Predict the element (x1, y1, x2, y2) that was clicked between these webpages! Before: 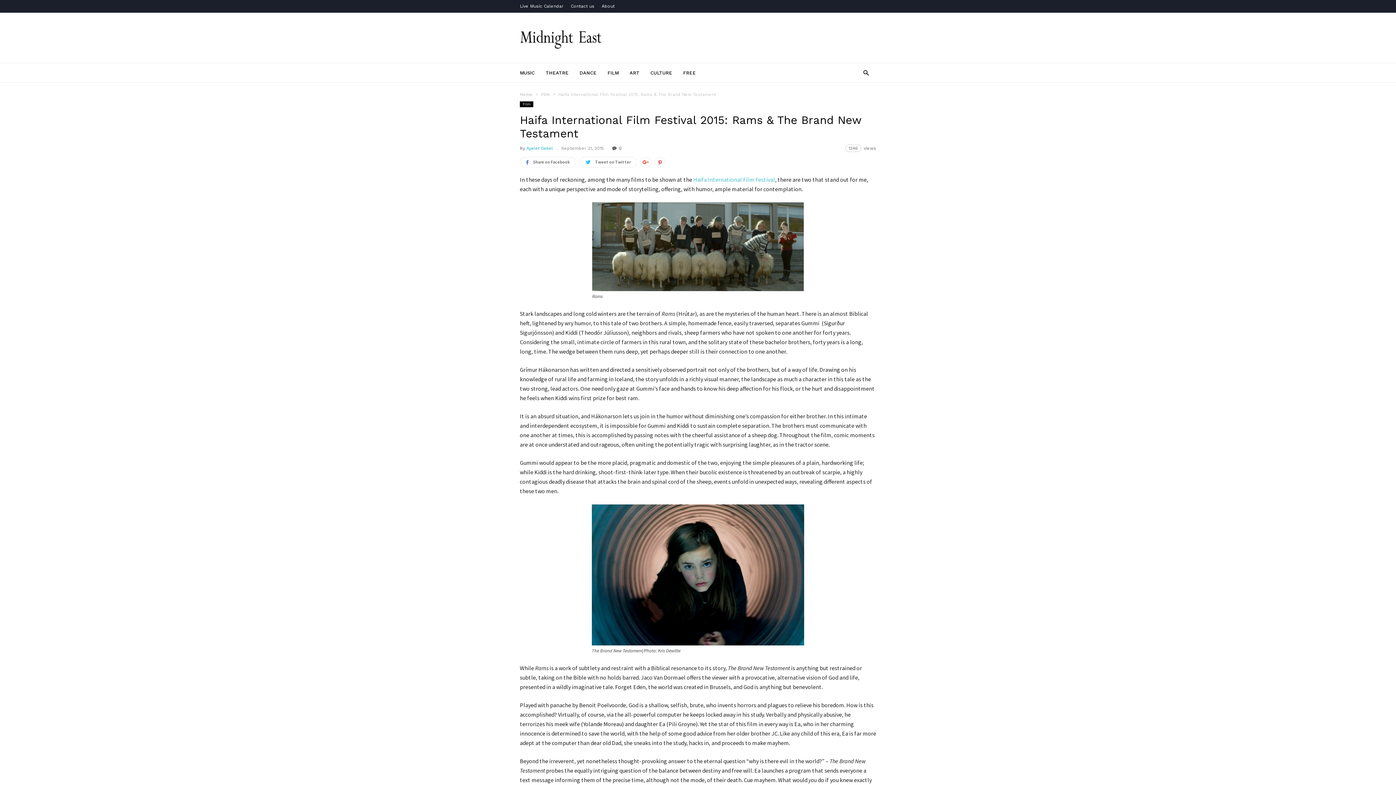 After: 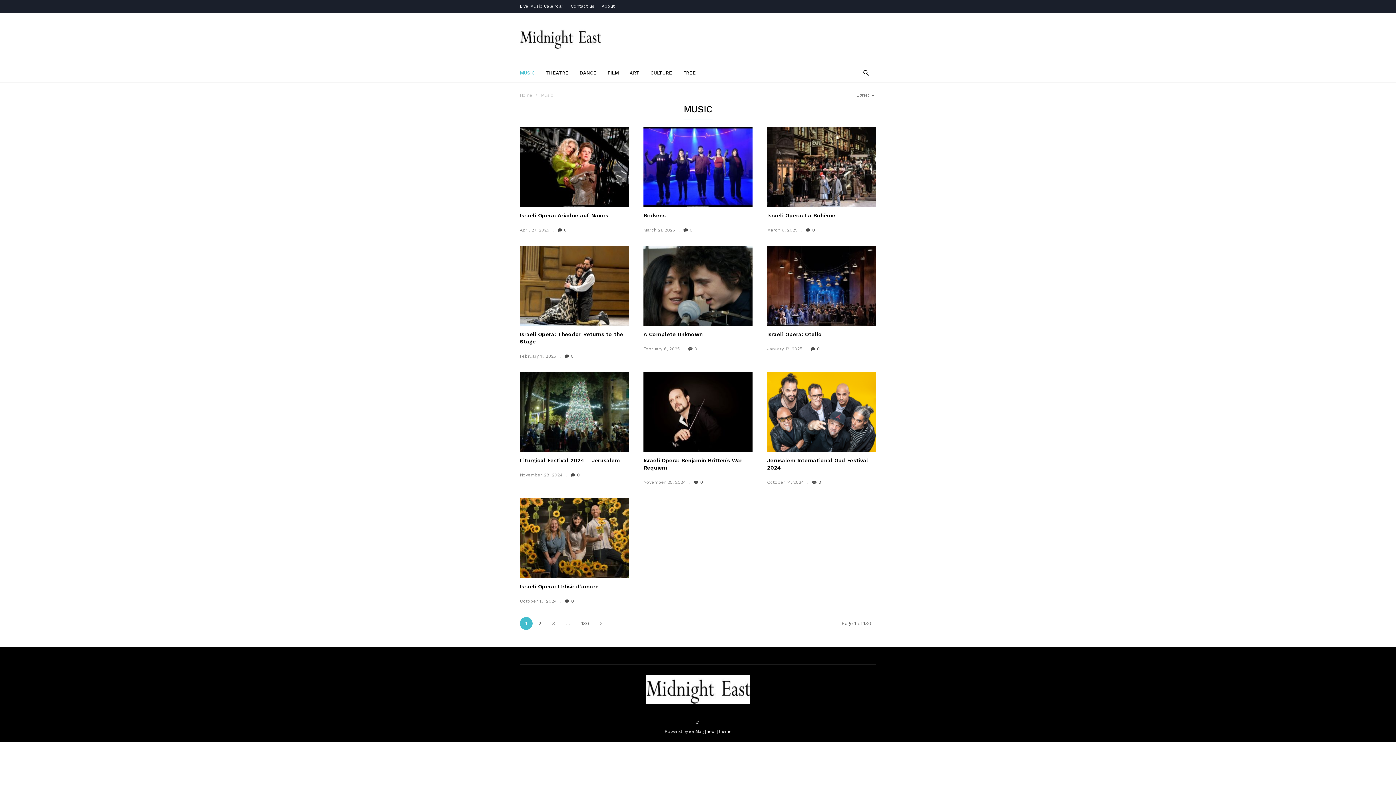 Action: label: MUSIC bbox: (520, 62, 545, 82)